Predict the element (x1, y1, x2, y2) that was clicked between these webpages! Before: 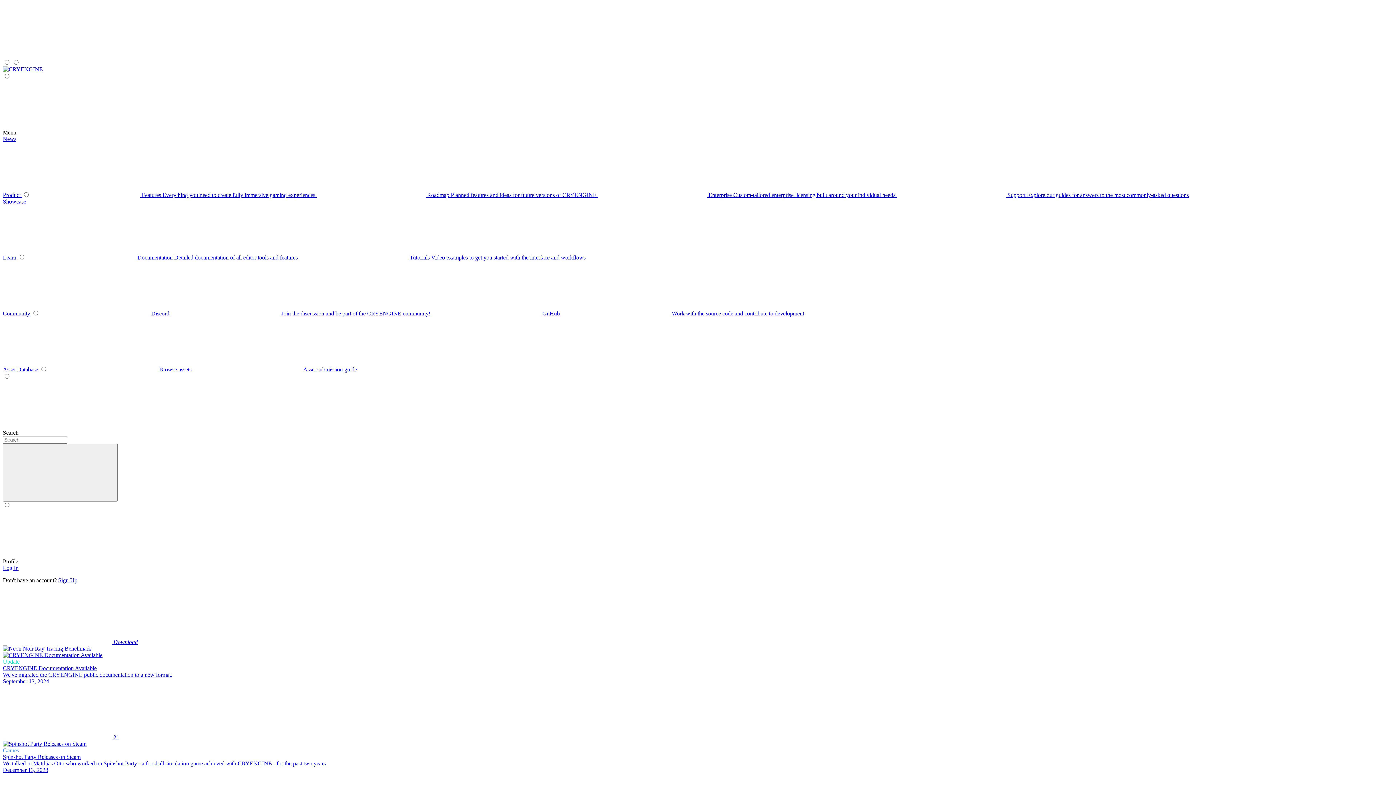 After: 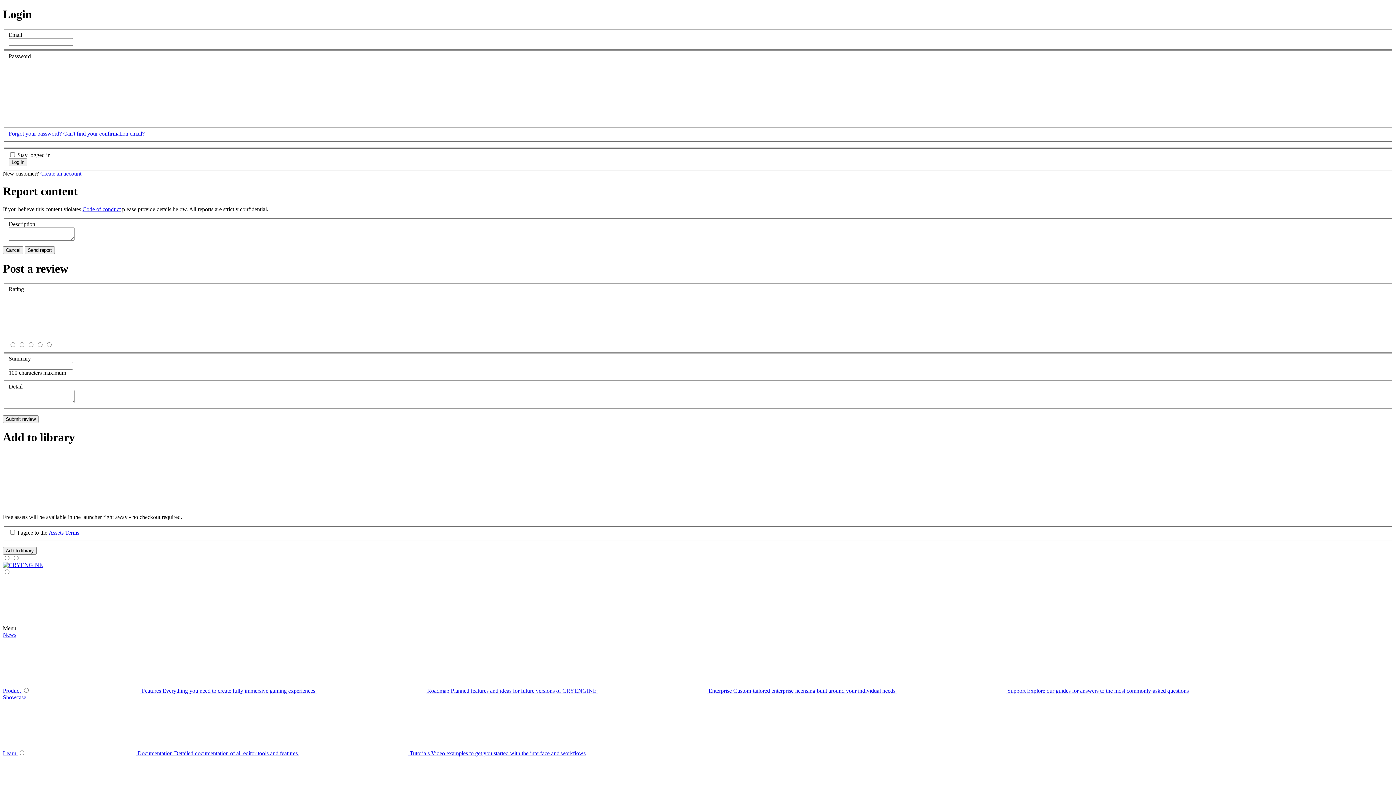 Action: bbox: (2, 645, 91, 652)